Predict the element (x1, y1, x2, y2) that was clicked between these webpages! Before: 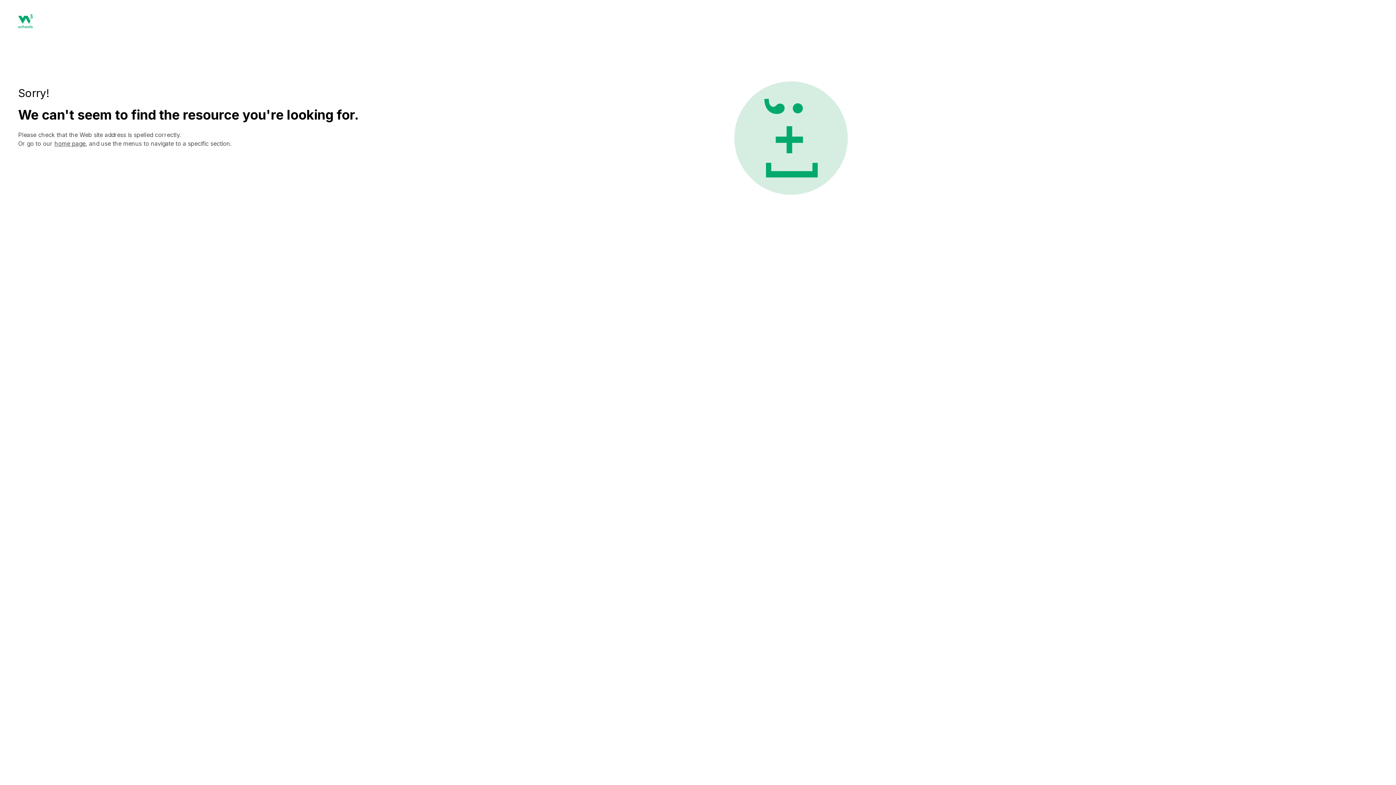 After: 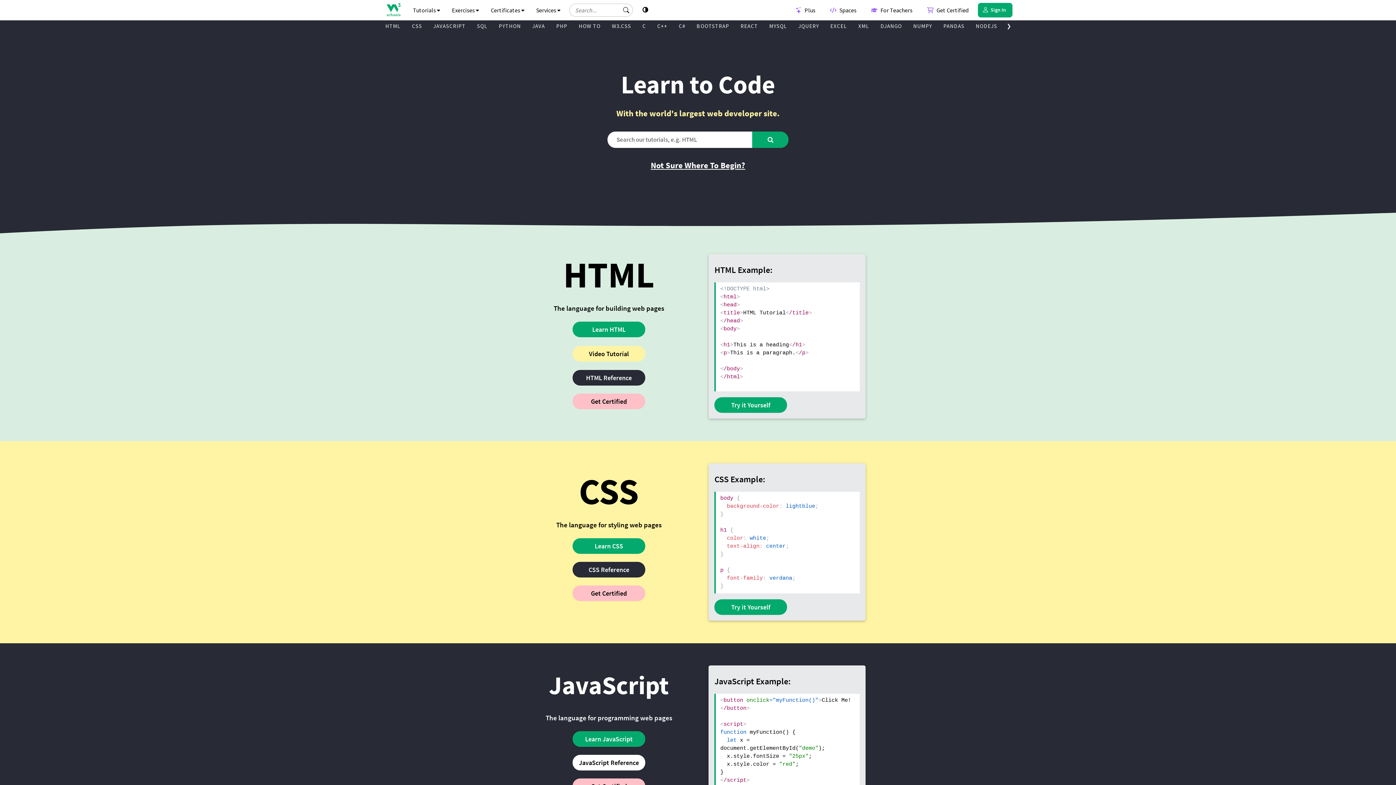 Action: bbox: (54, 140, 85, 147) label: home page